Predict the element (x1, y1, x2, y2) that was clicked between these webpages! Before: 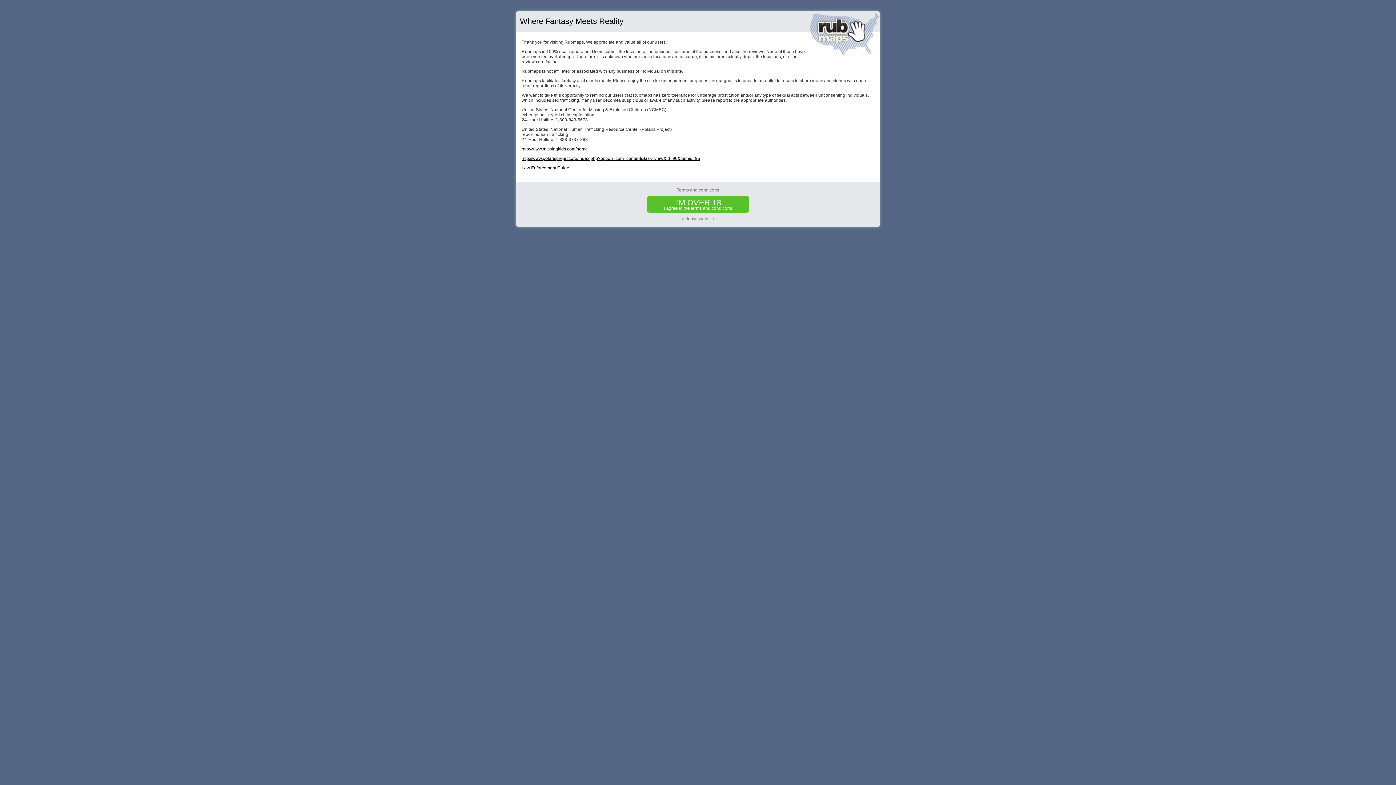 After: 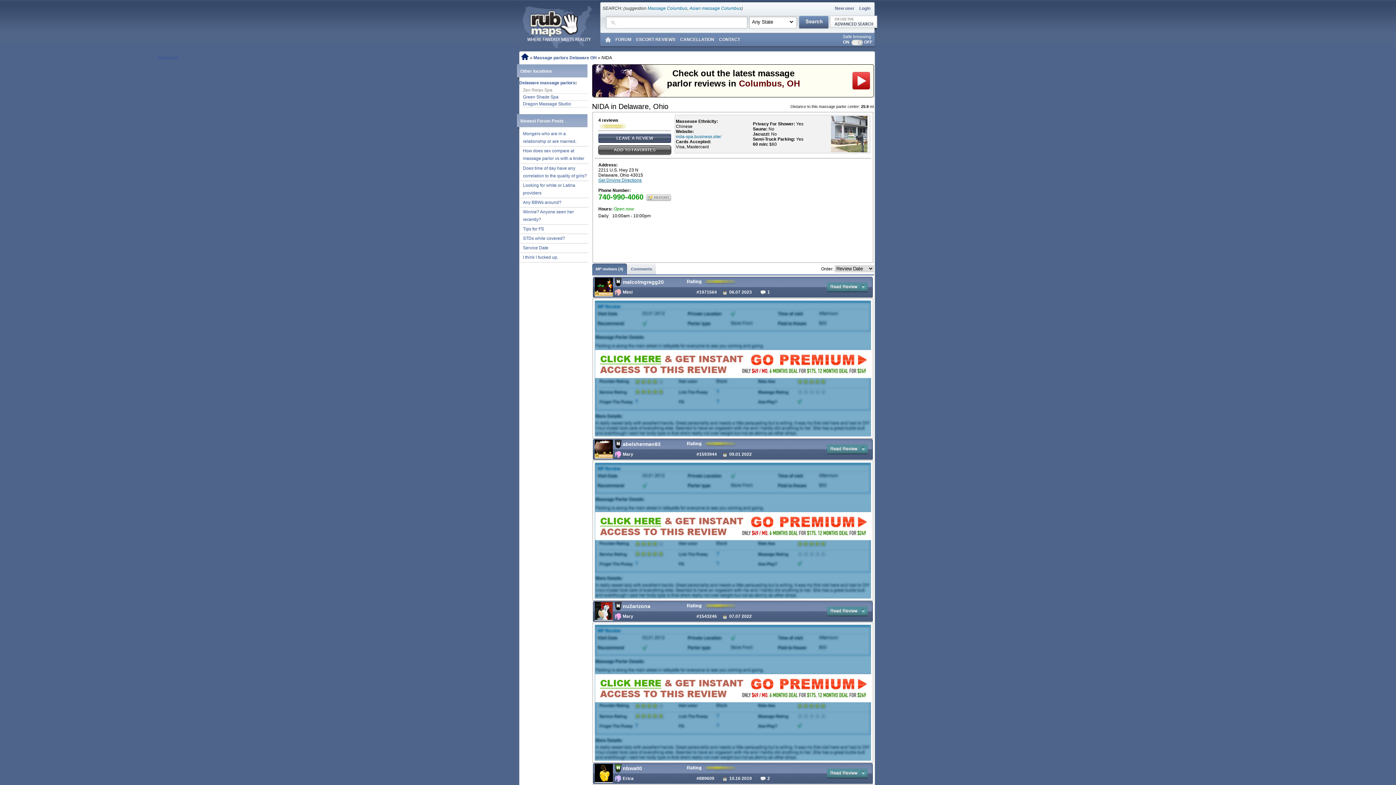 Action: bbox: (647, 196, 749, 212) label: I'M OVER 18
I agree to the terms and conditions